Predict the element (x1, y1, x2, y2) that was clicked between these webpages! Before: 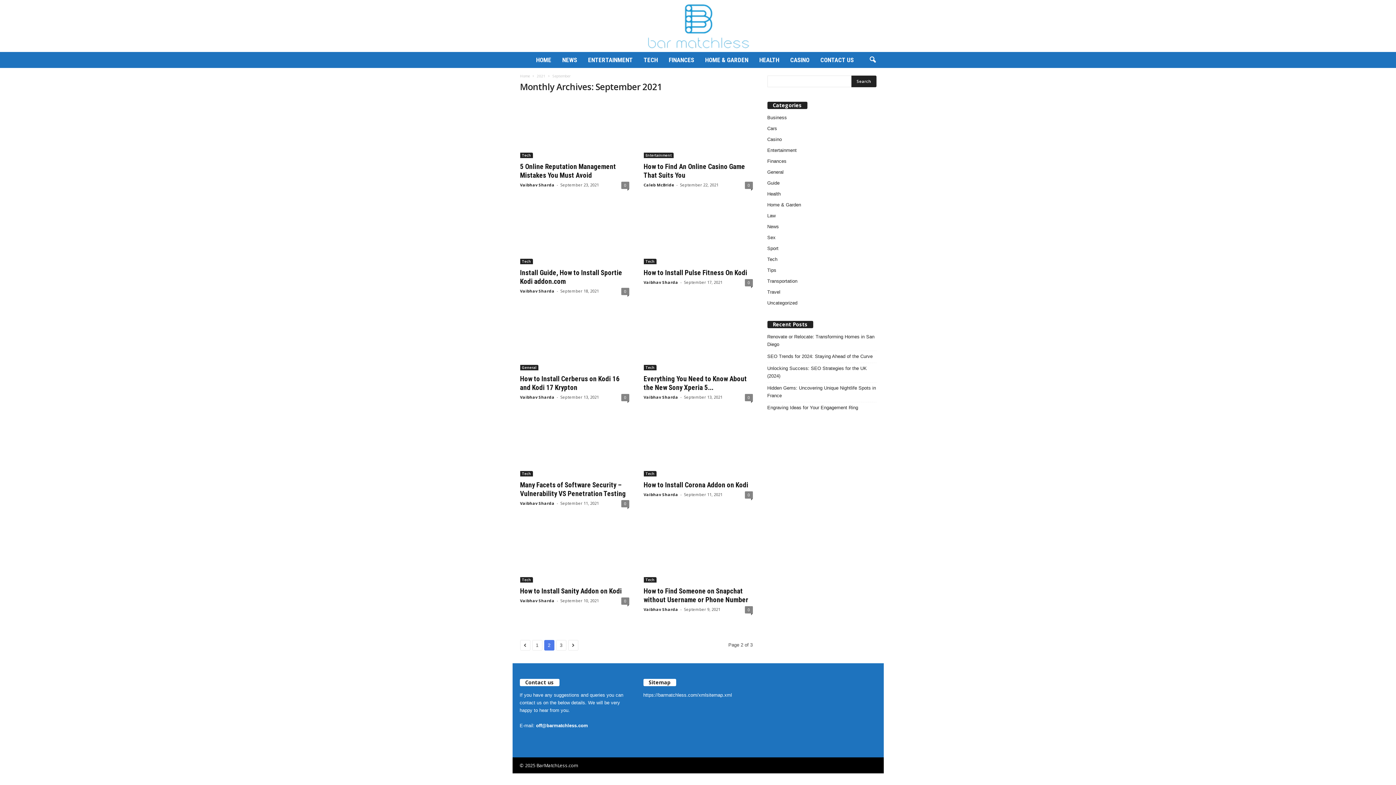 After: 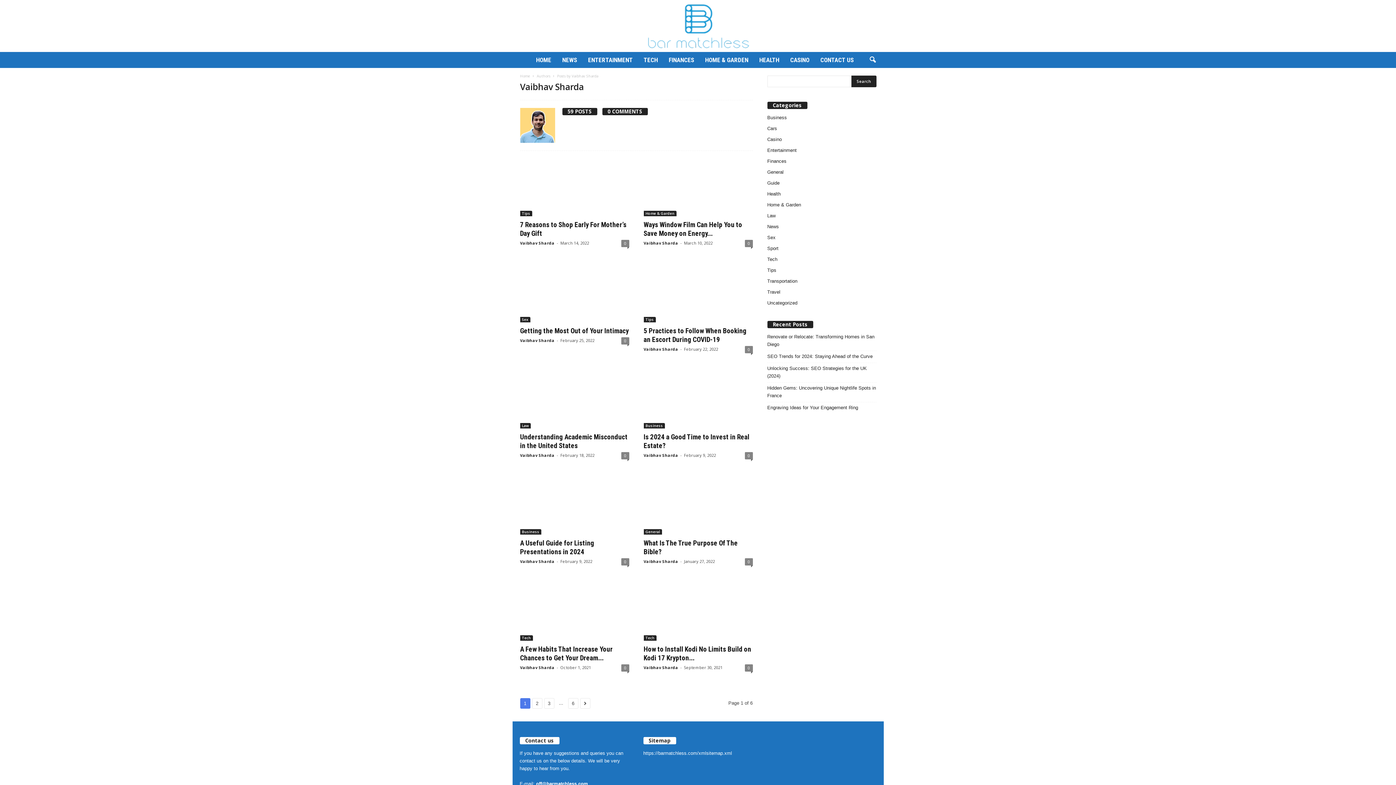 Action: label: Vaibhav Sharda bbox: (643, 394, 678, 400)